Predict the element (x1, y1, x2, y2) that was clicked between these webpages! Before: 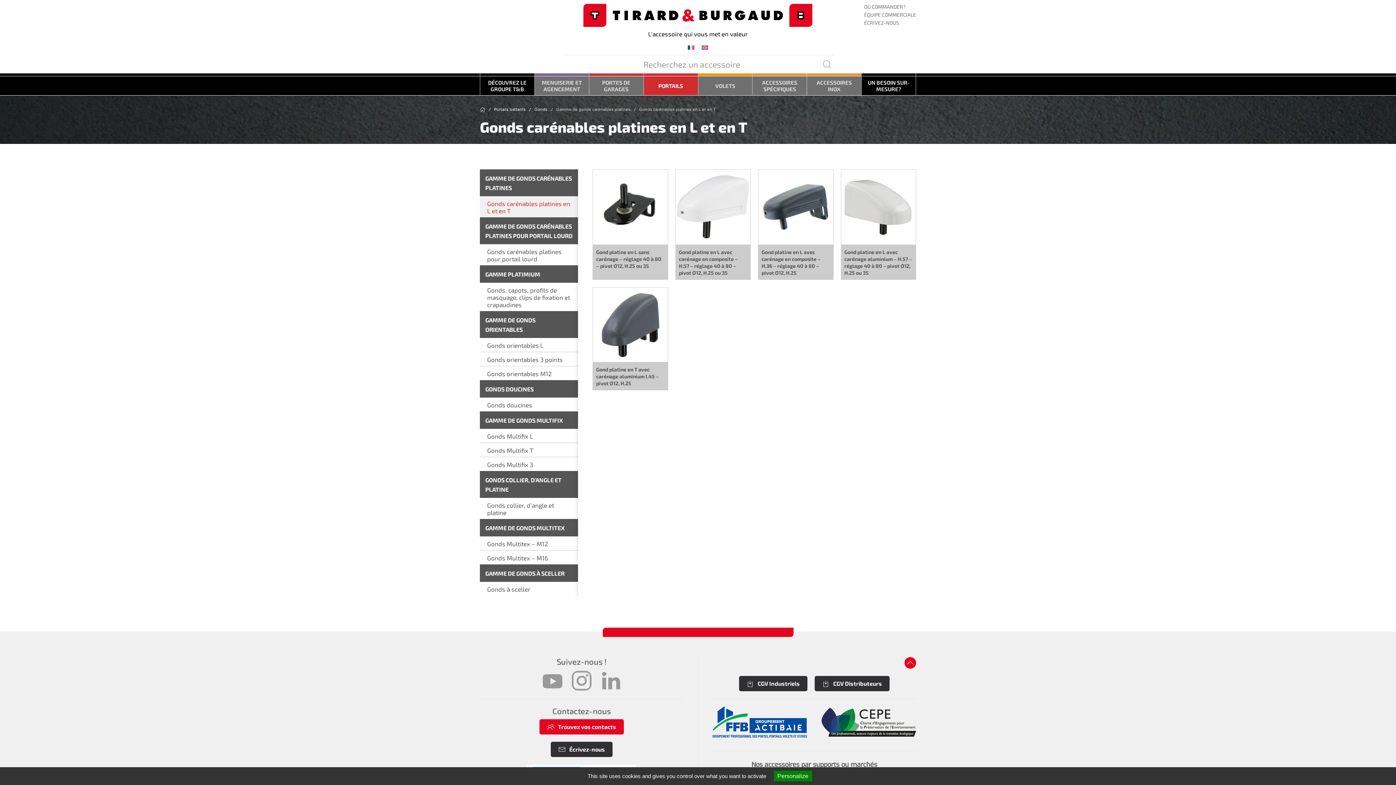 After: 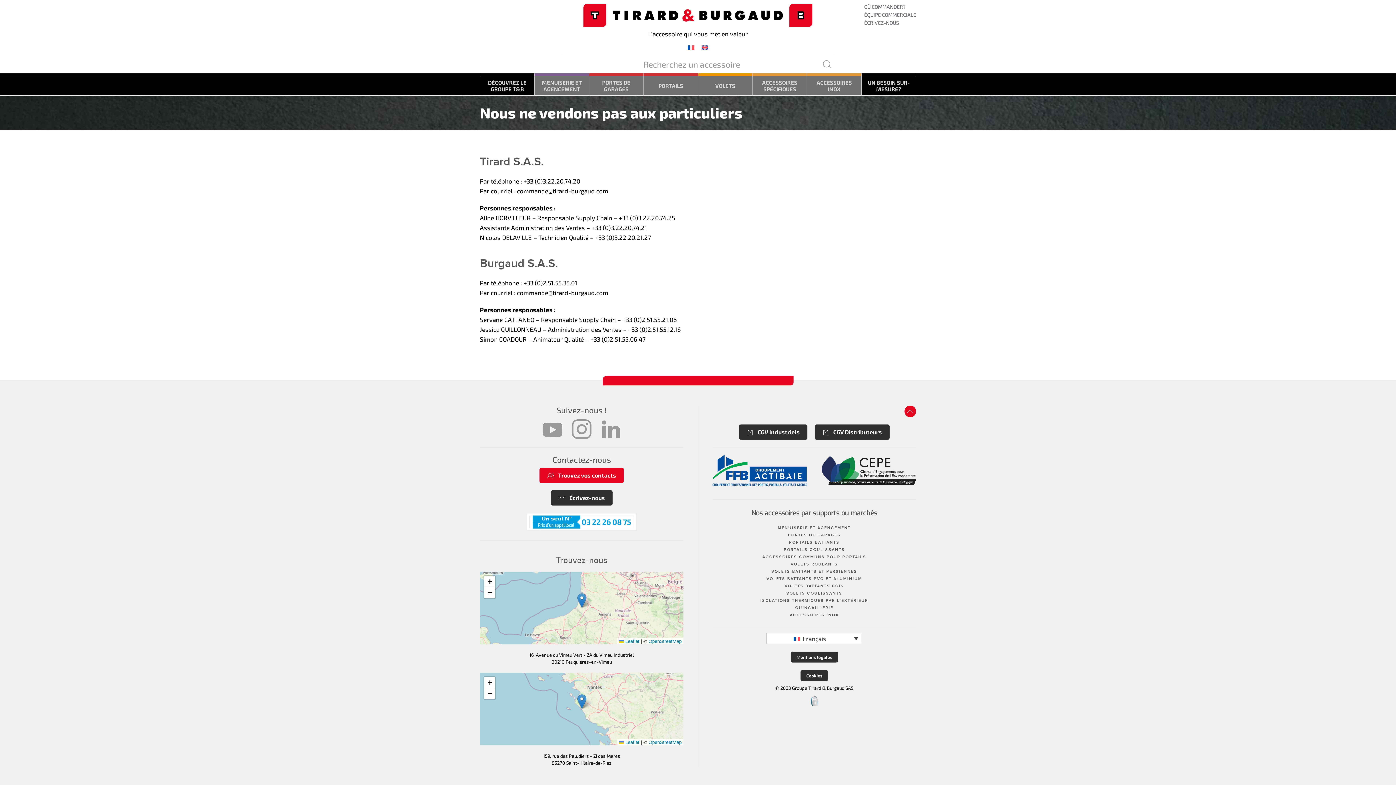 Action: label: OÙ COMMANDER? bbox: (864, 3, 905, 9)